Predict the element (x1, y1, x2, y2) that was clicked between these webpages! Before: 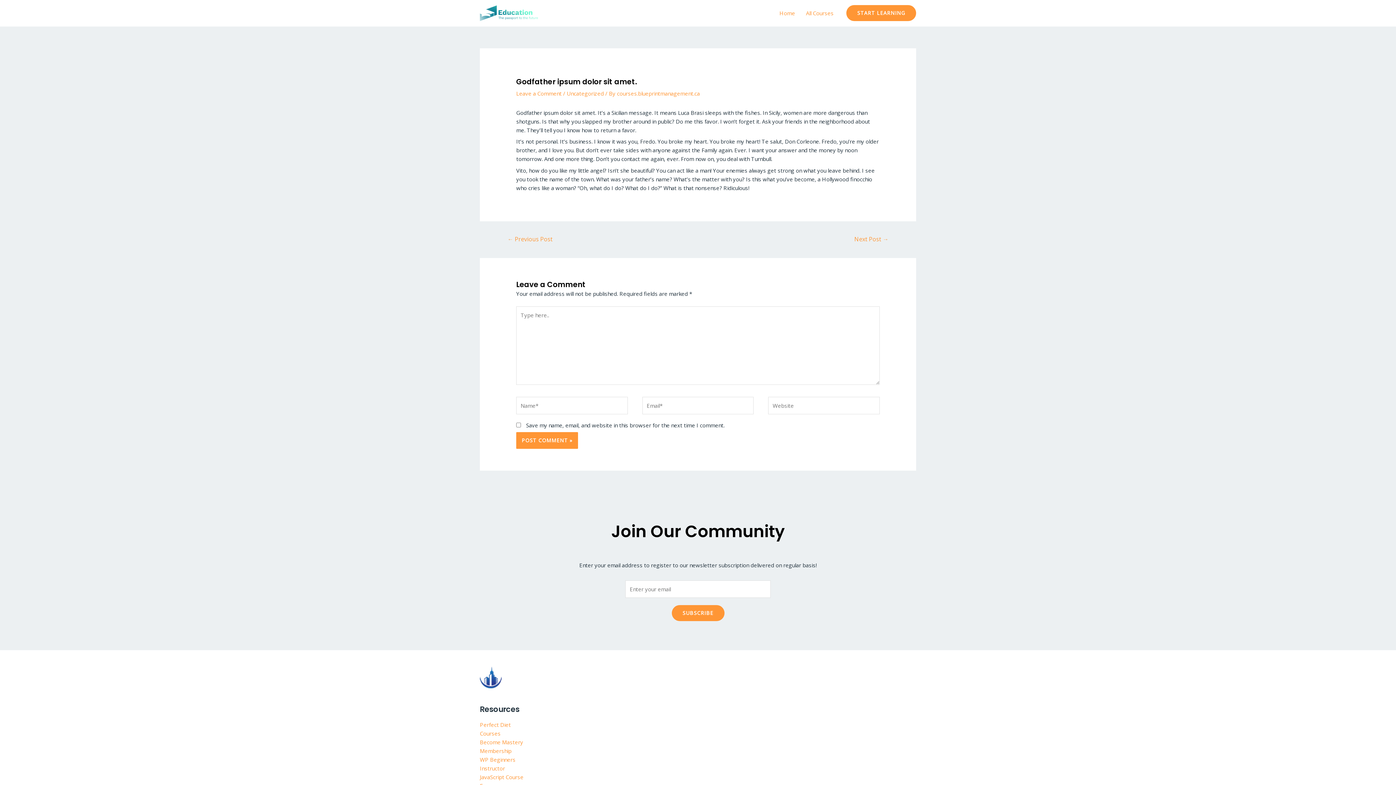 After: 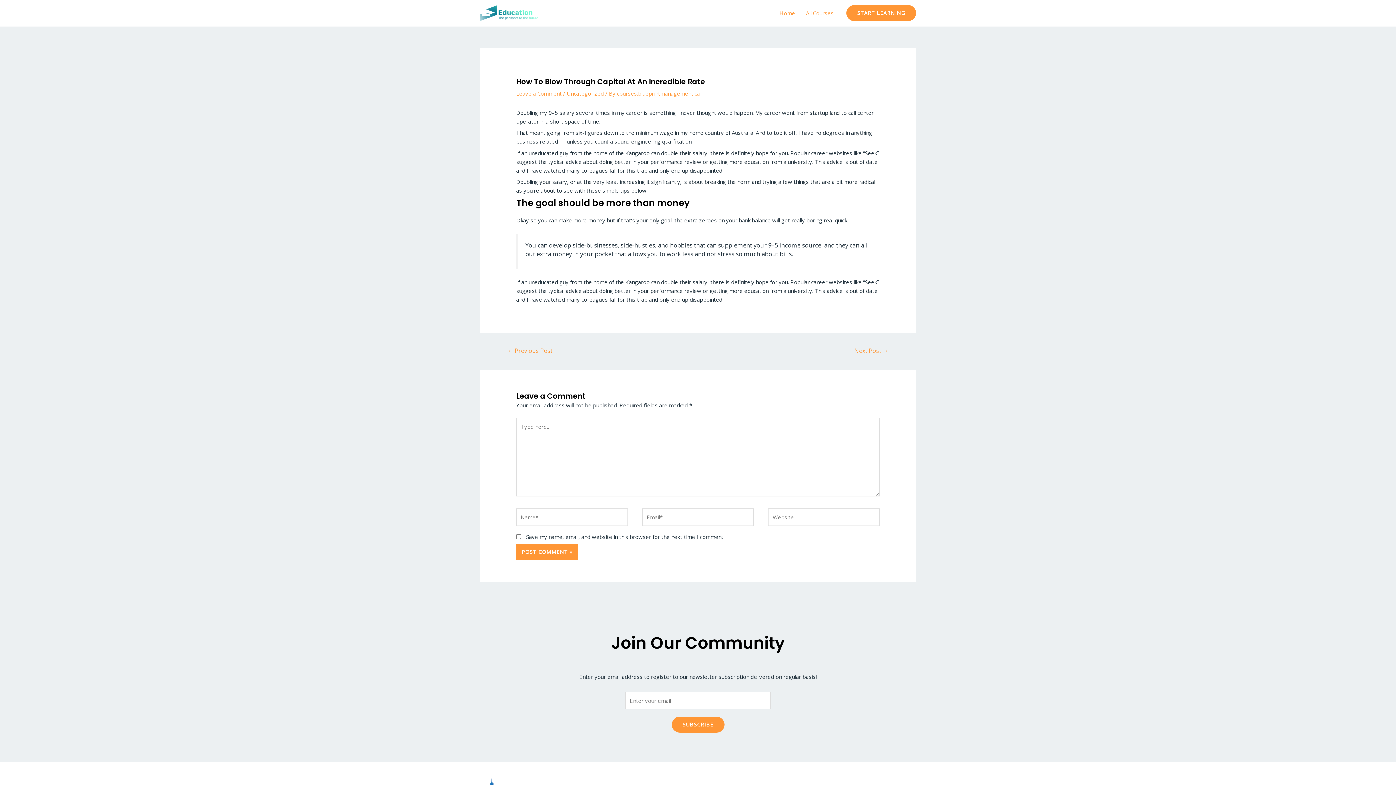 Action: bbox: (845, 233, 897, 246) label: Next Post →